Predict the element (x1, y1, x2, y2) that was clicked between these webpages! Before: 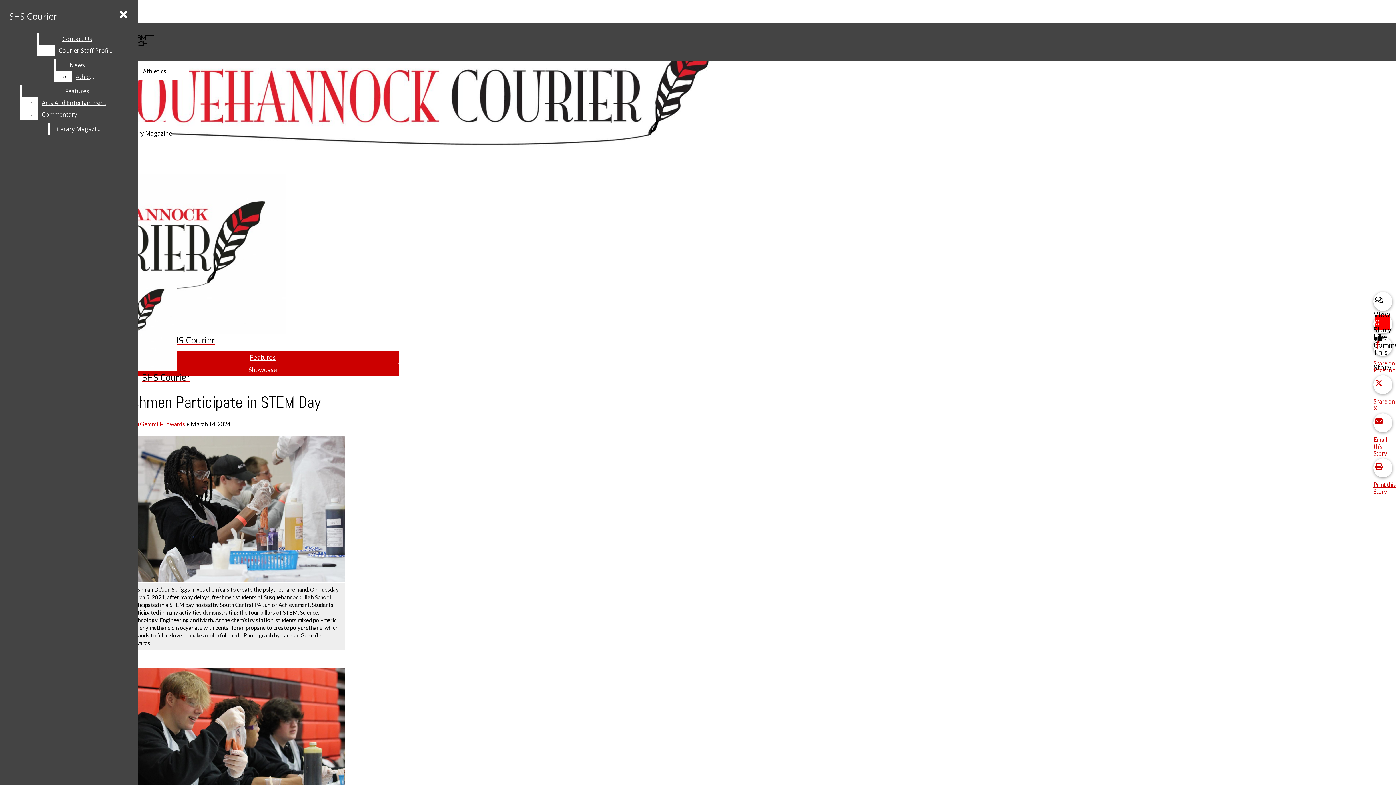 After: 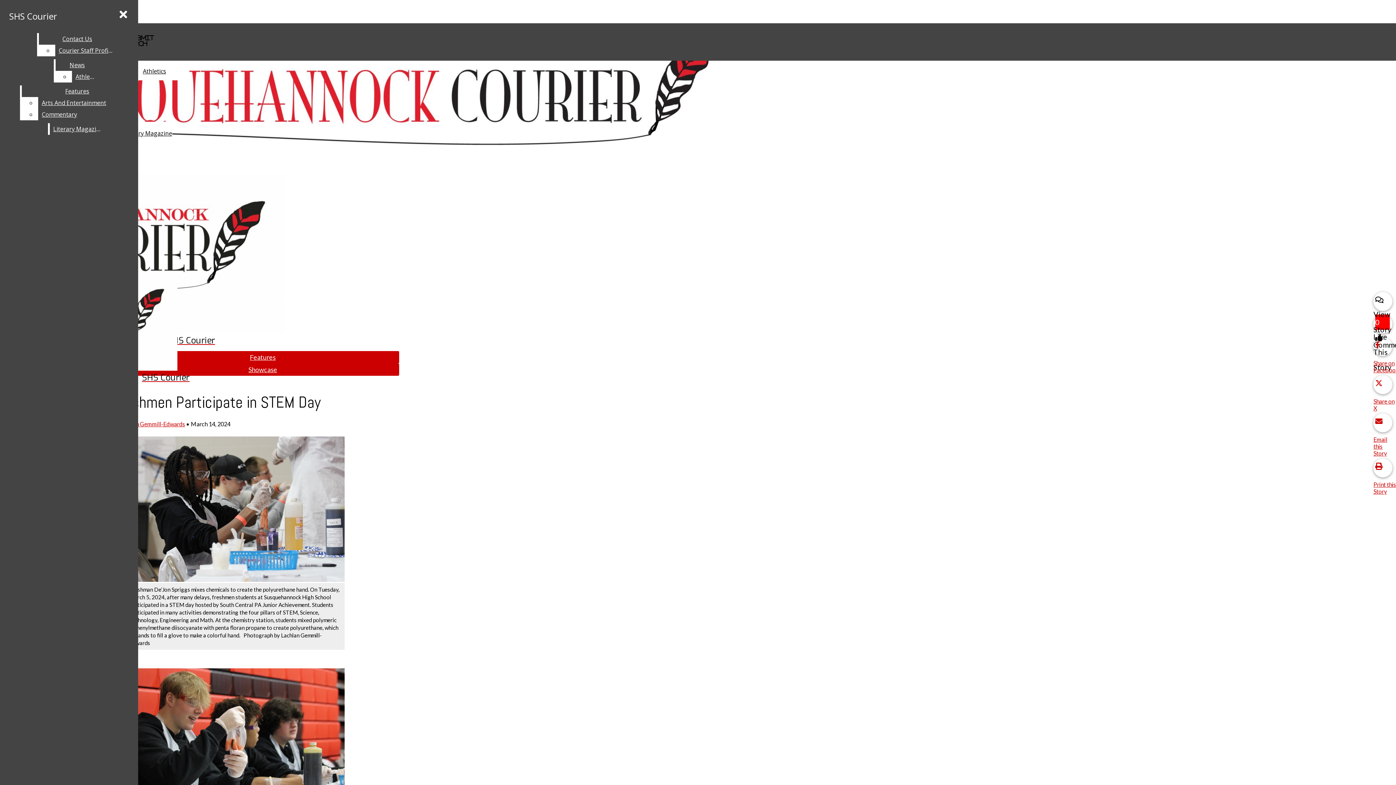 Action: label: Share on X bbox: (1373, 375, 1396, 411)